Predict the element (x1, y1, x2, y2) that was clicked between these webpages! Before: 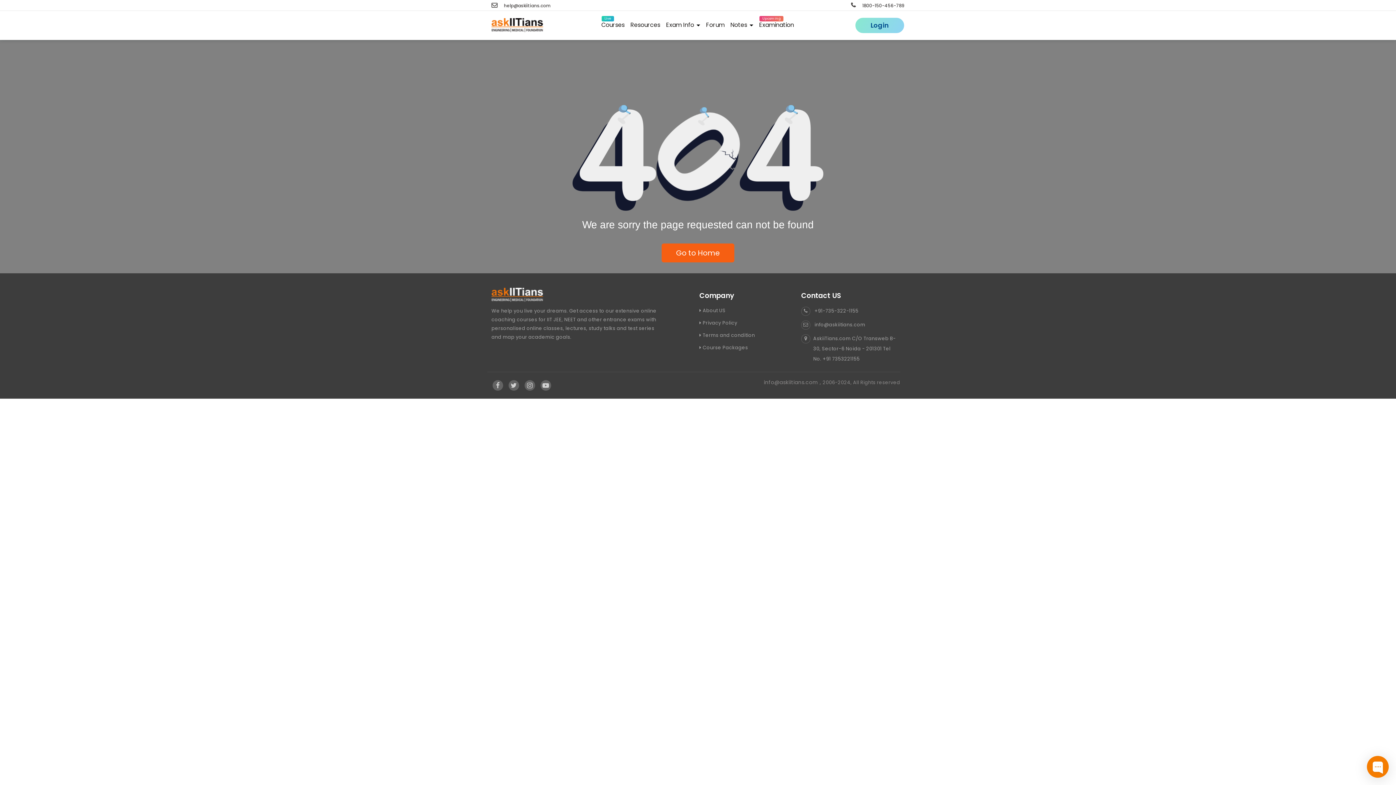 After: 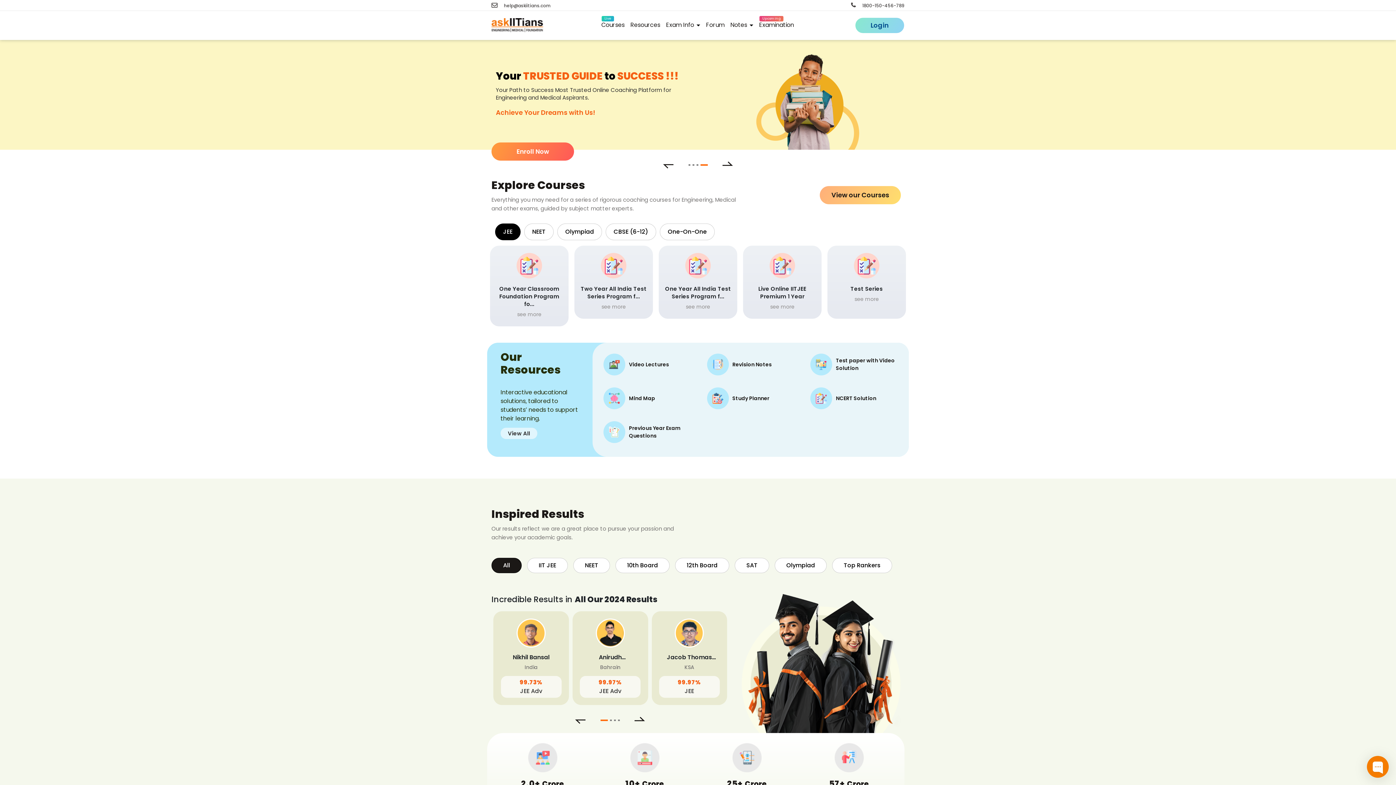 Action: label: Go to Home bbox: (661, 243, 734, 262)